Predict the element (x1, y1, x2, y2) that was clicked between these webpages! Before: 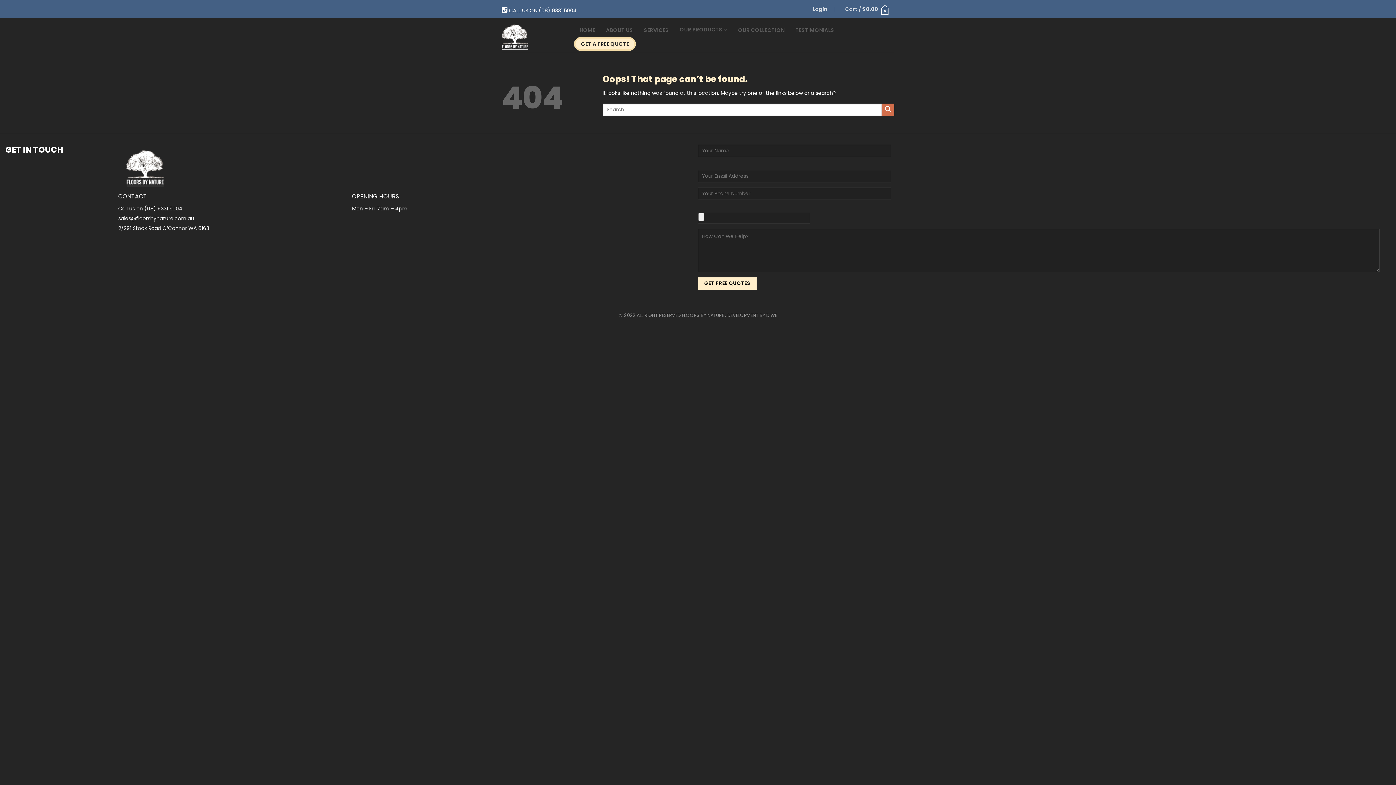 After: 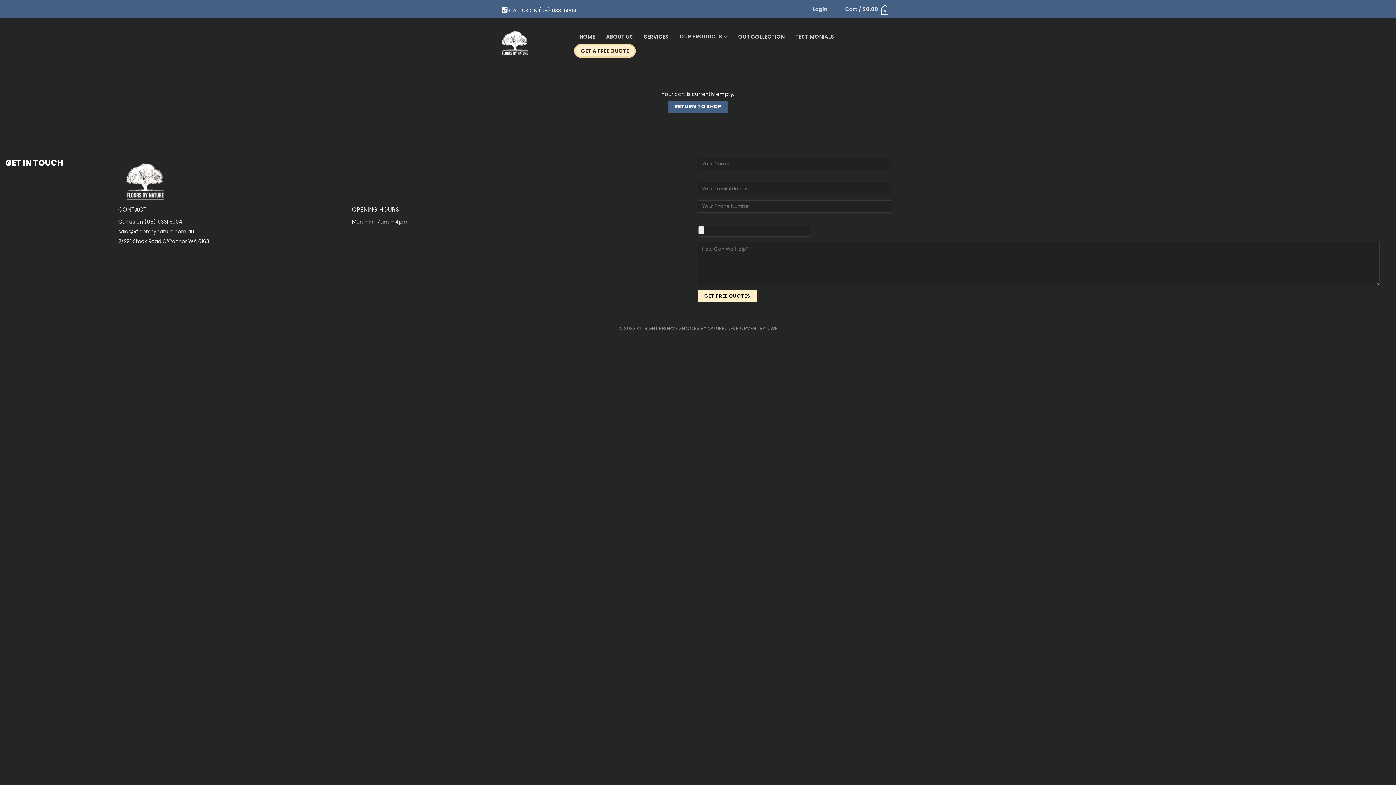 Action: bbox: (839, 3, 894, 14) label: Cart / $0.00 0